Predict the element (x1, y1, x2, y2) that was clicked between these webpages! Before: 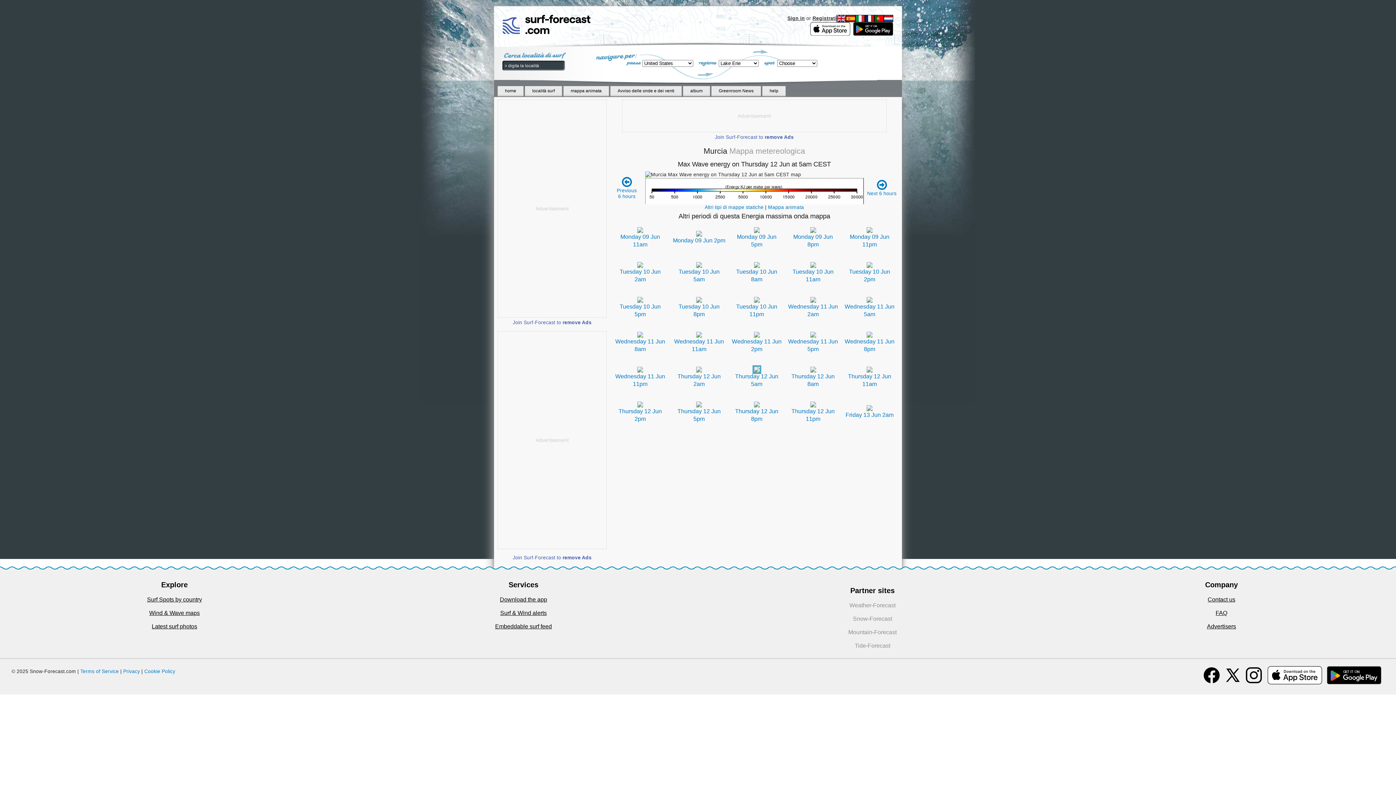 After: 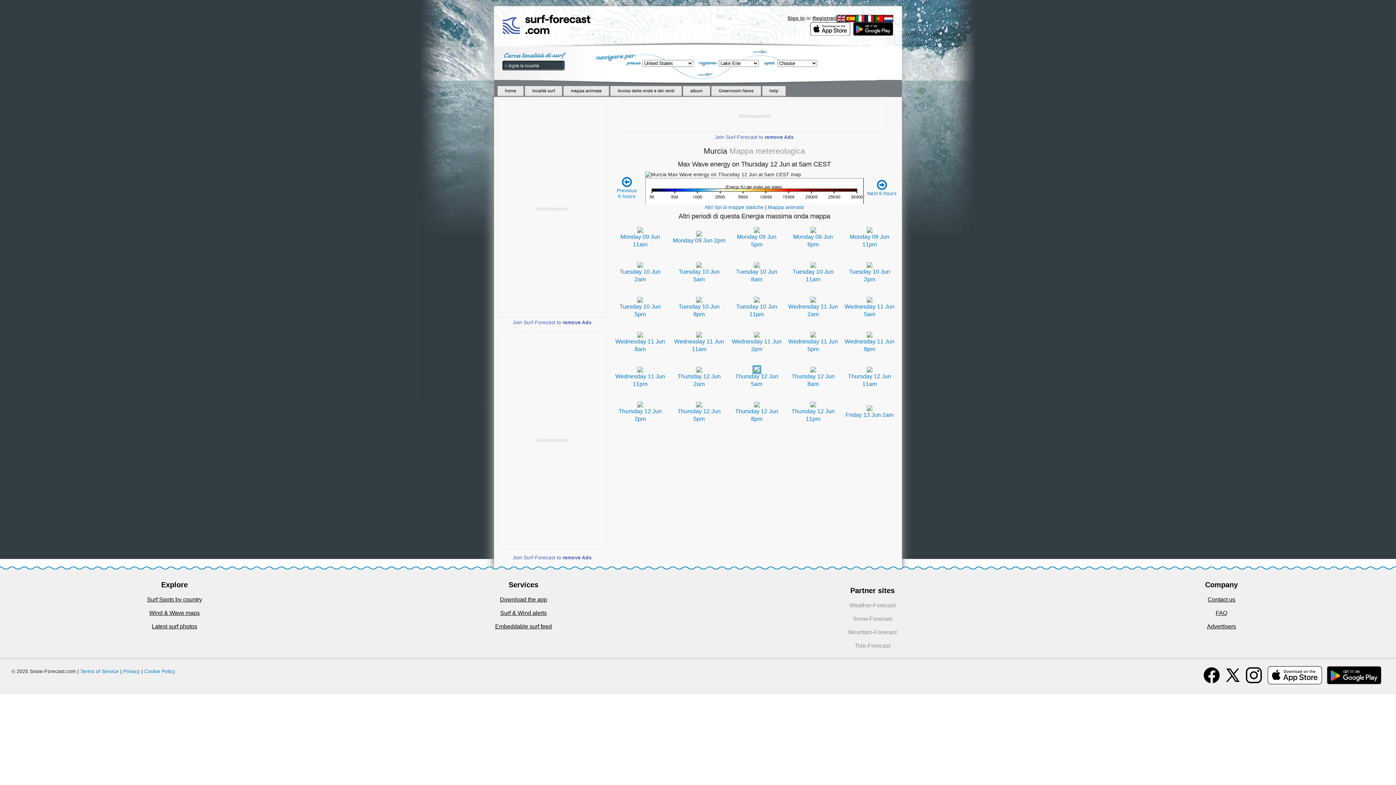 Action: bbox: (754, 366, 759, 372)